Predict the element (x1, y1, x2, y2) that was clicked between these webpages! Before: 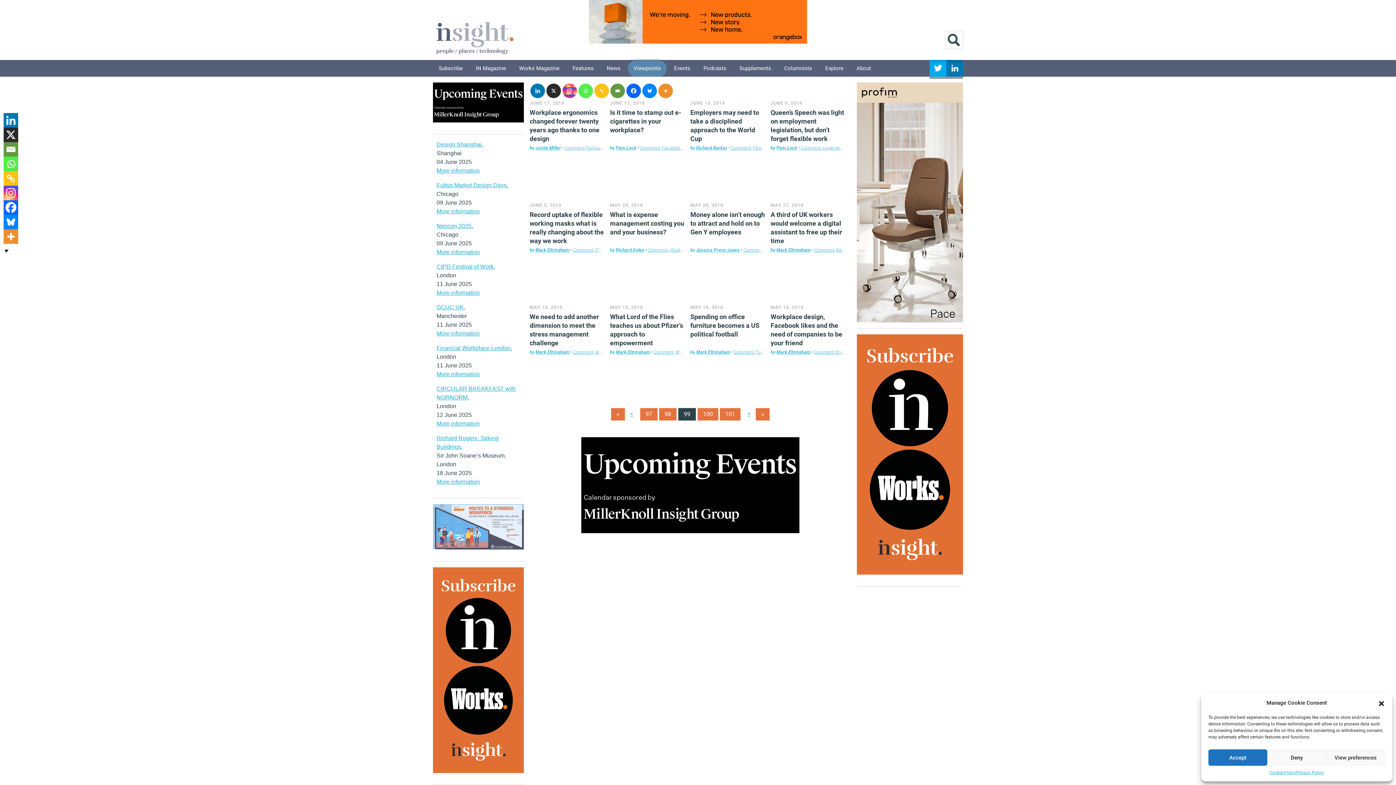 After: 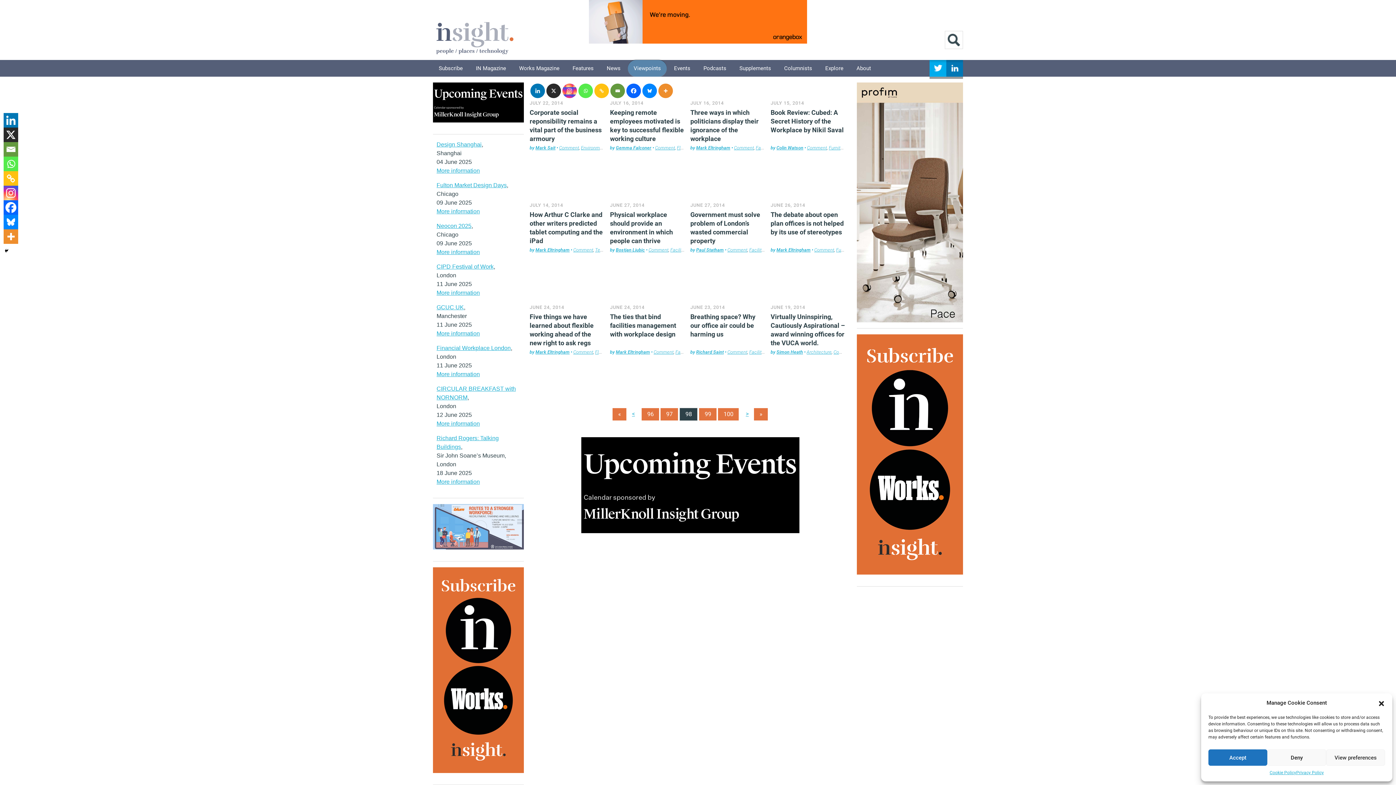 Action: label: 98 bbox: (659, 408, 676, 420)